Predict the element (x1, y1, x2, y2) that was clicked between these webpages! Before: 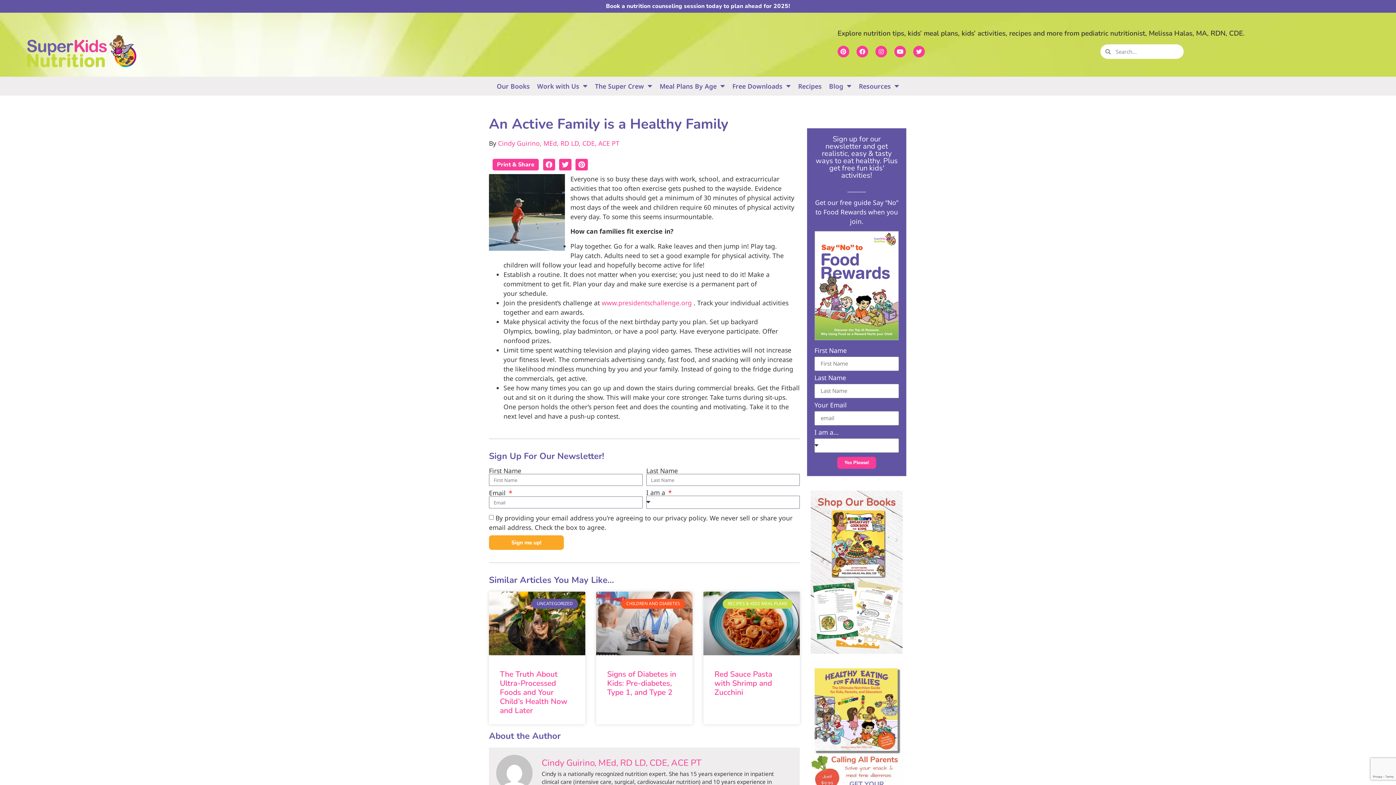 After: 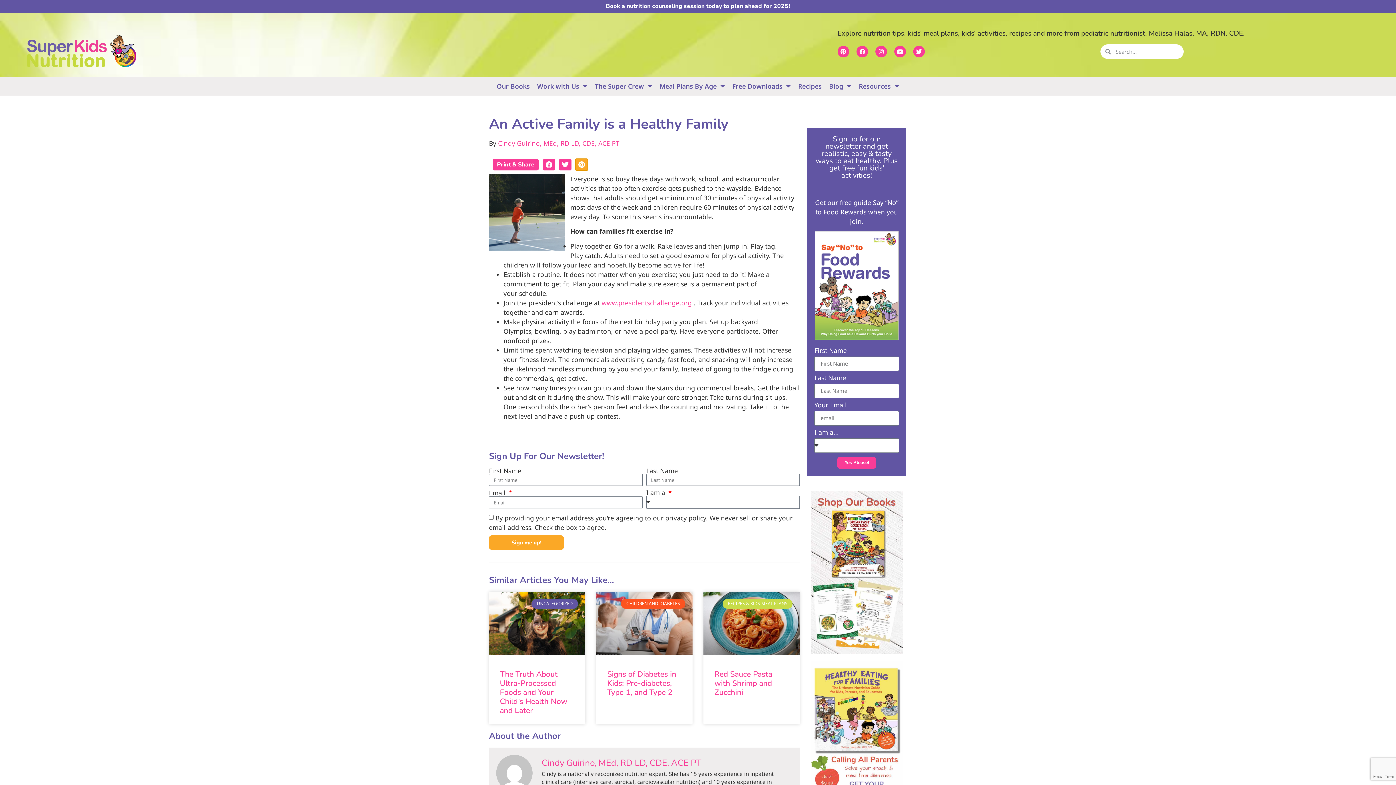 Action: bbox: (575, 158, 587, 170) label: Share on pinterest